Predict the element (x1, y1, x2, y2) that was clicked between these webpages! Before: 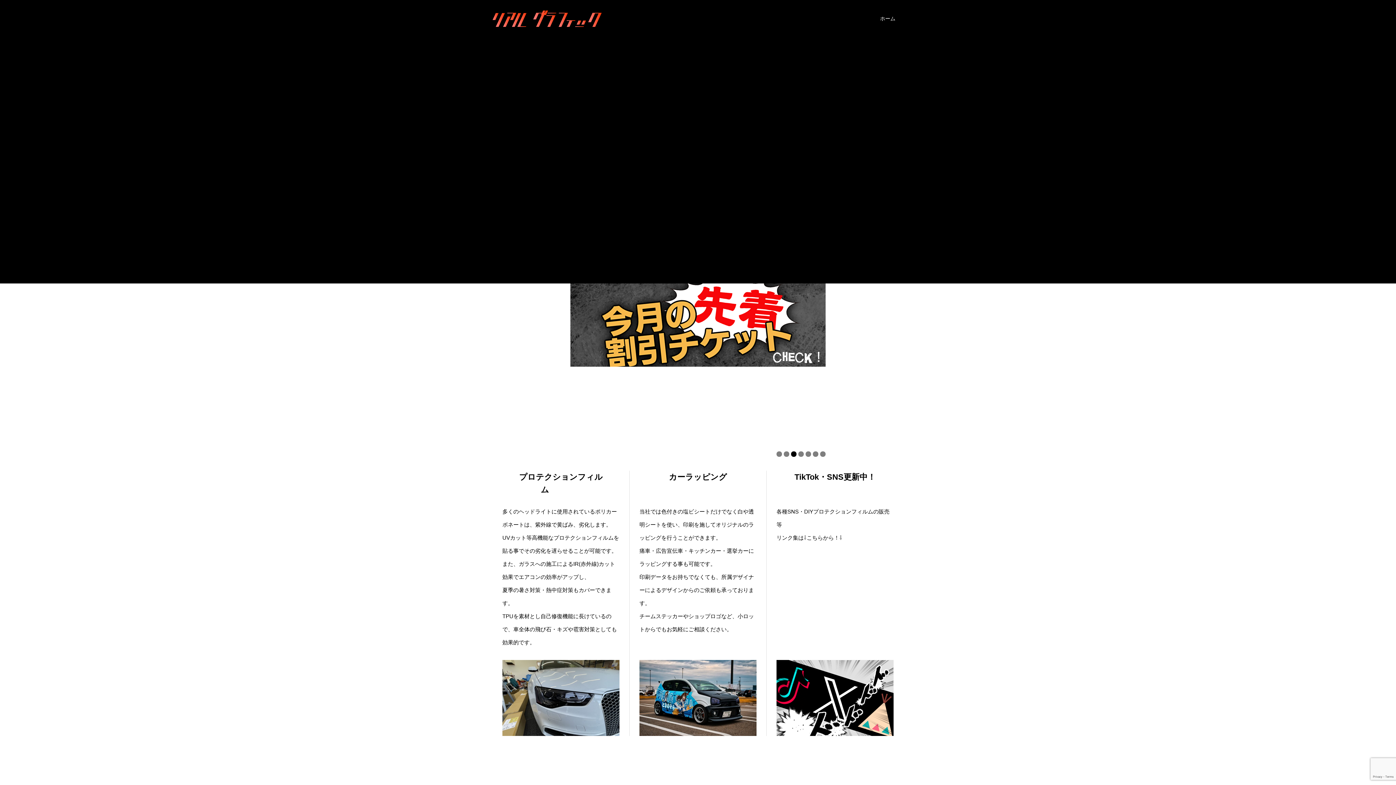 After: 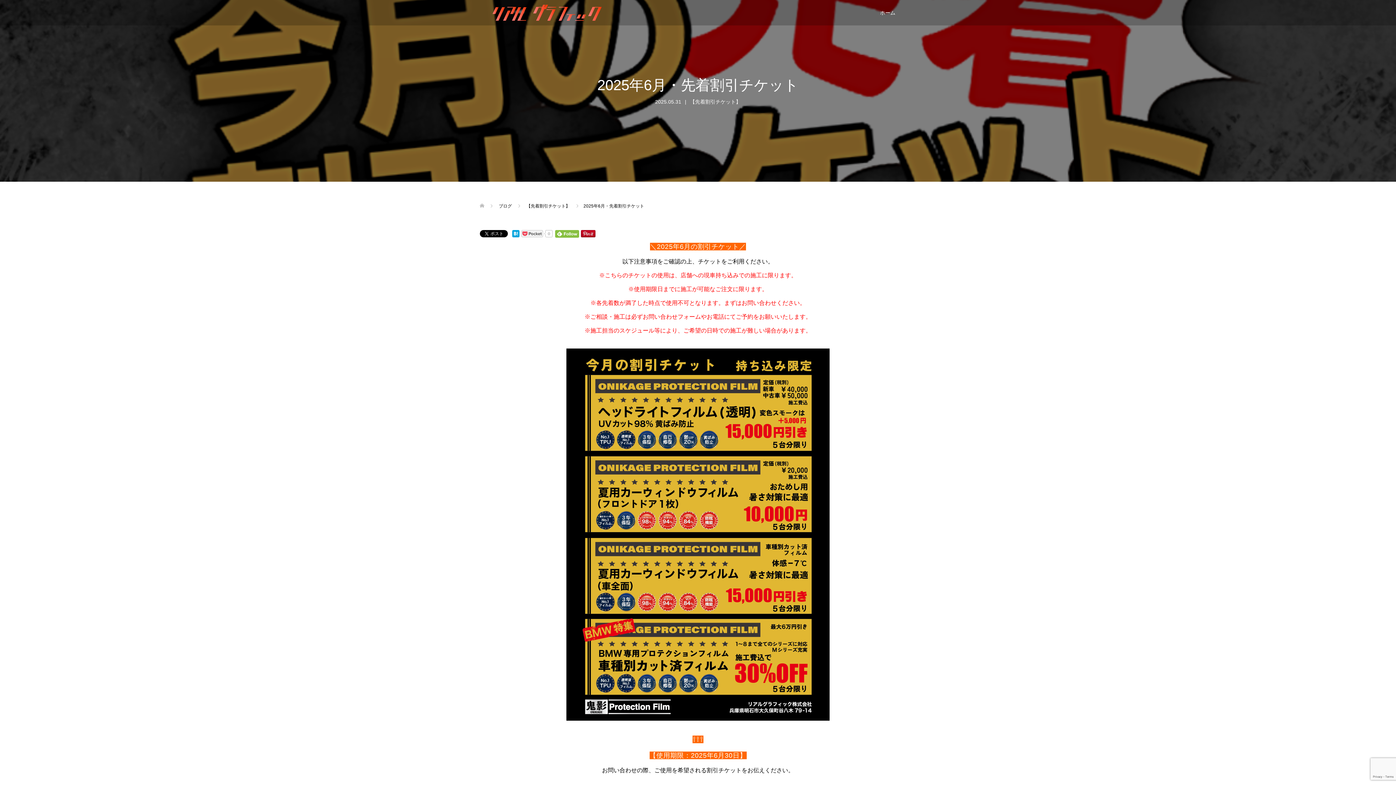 Action: bbox: (570, 360, 825, 367)